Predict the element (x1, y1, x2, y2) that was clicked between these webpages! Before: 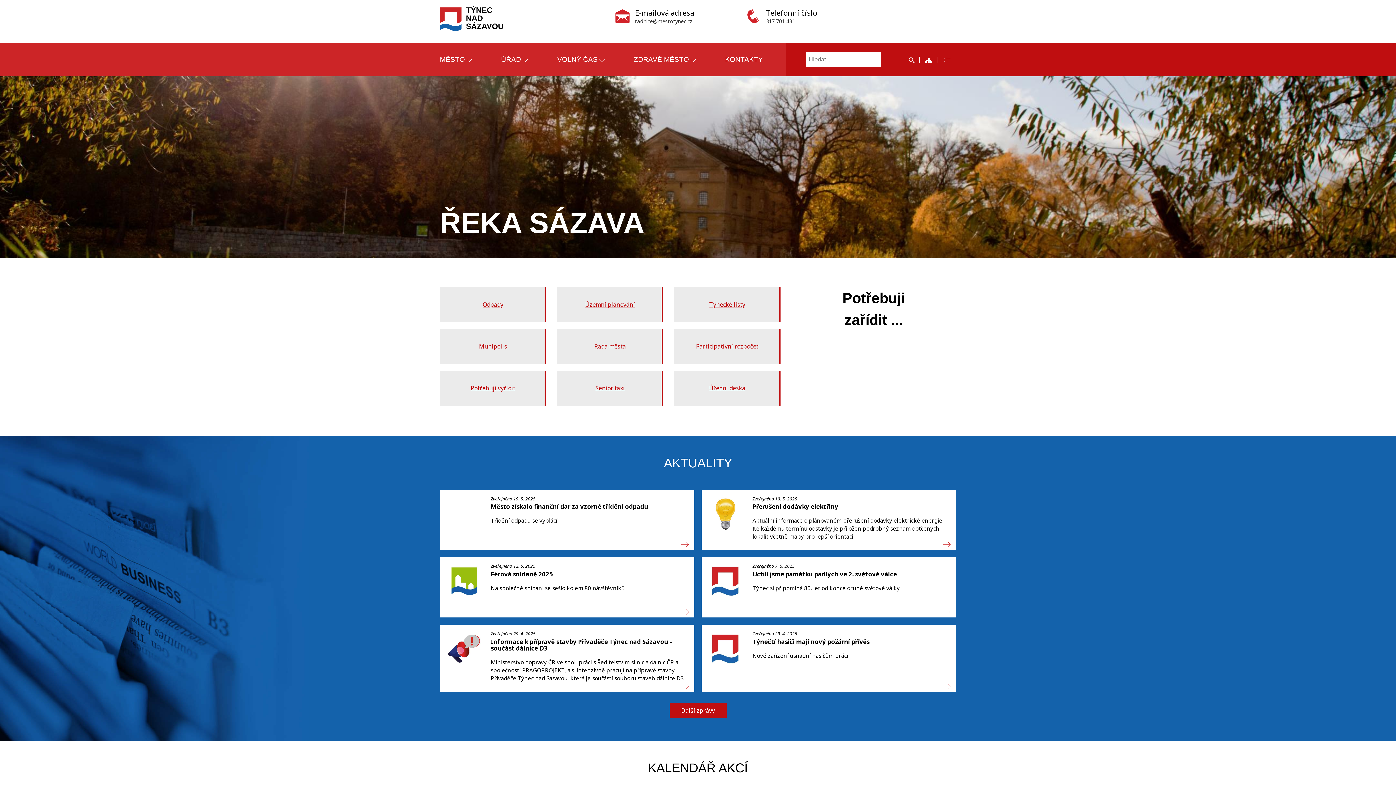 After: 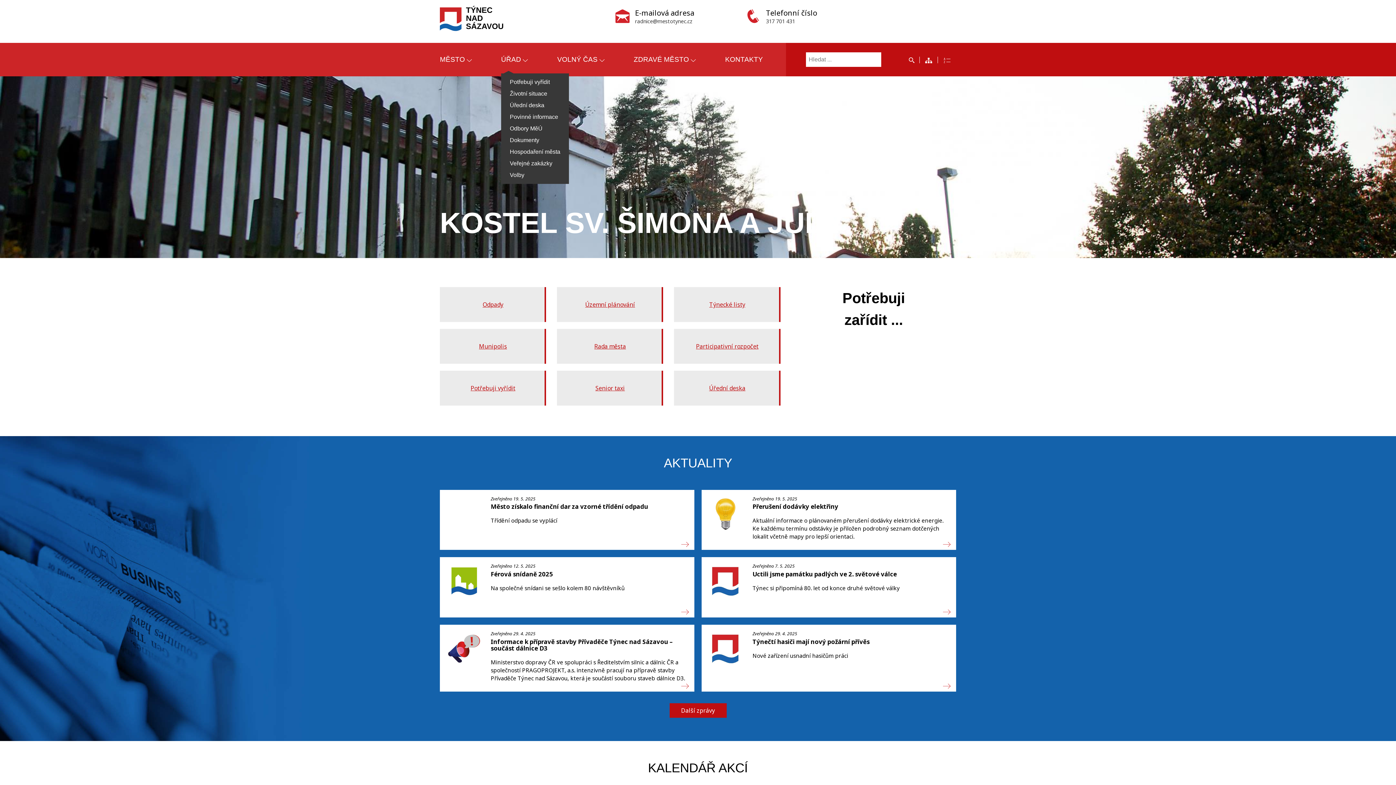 Action: bbox: (501, 54, 528, 64) label: ÚŘAD